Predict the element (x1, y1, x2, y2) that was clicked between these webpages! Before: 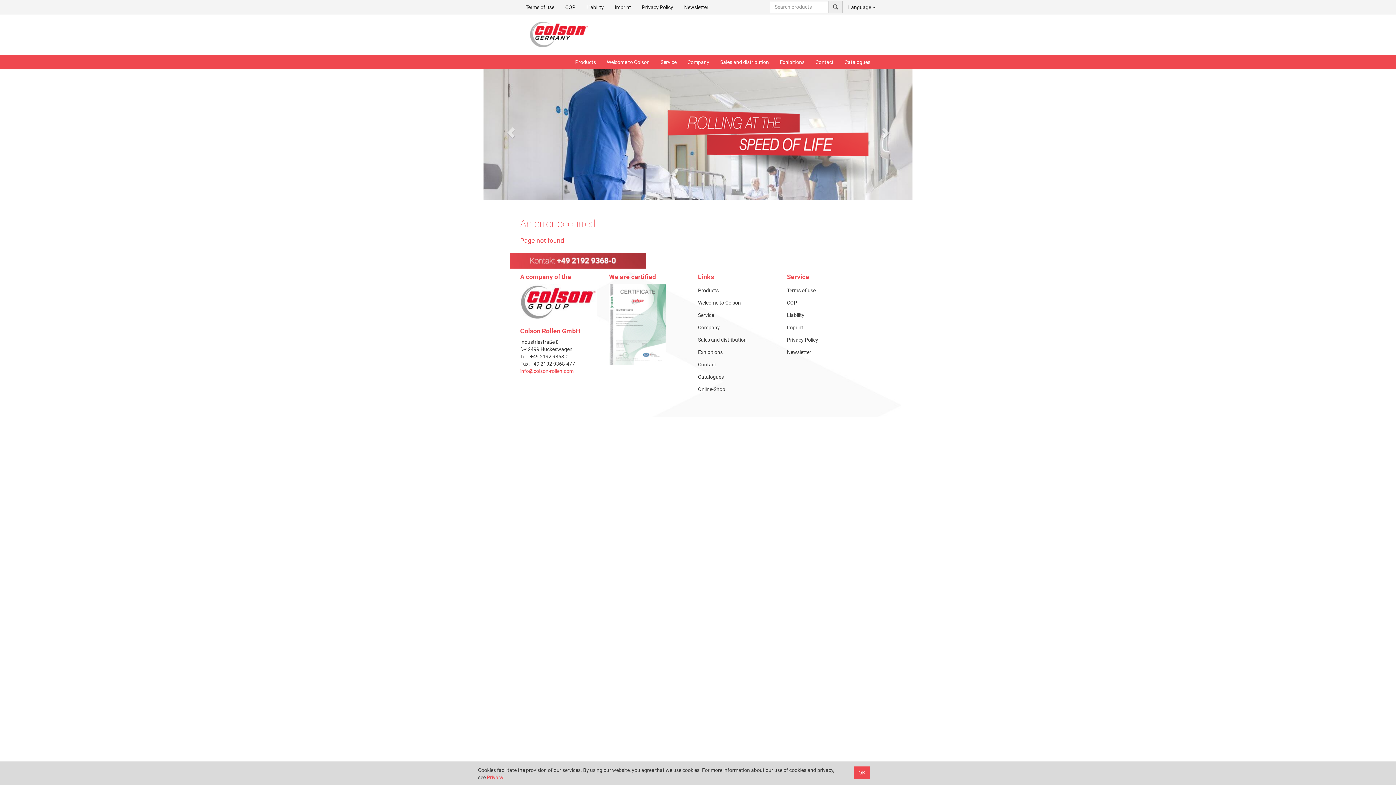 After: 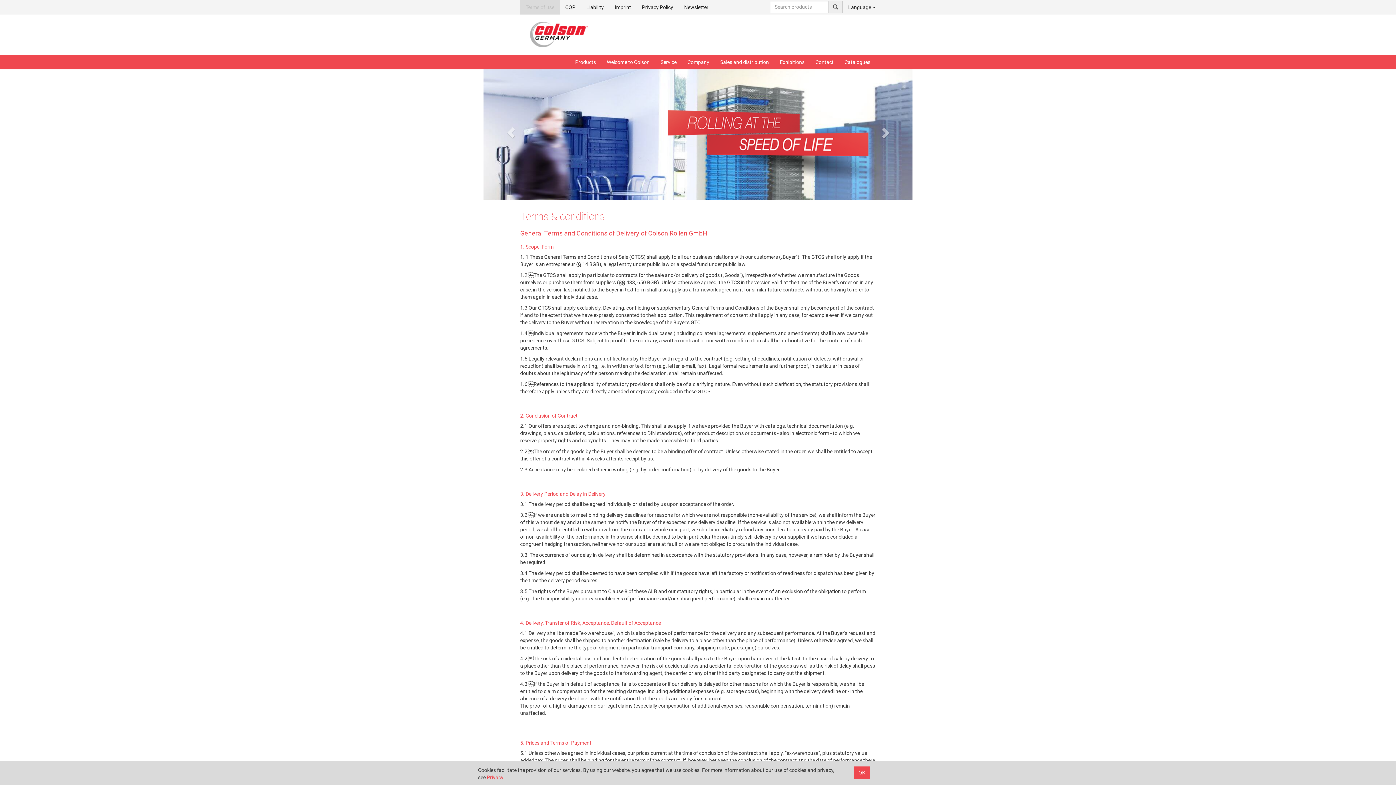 Action: bbox: (520, 0, 559, 14) label: Terms of use